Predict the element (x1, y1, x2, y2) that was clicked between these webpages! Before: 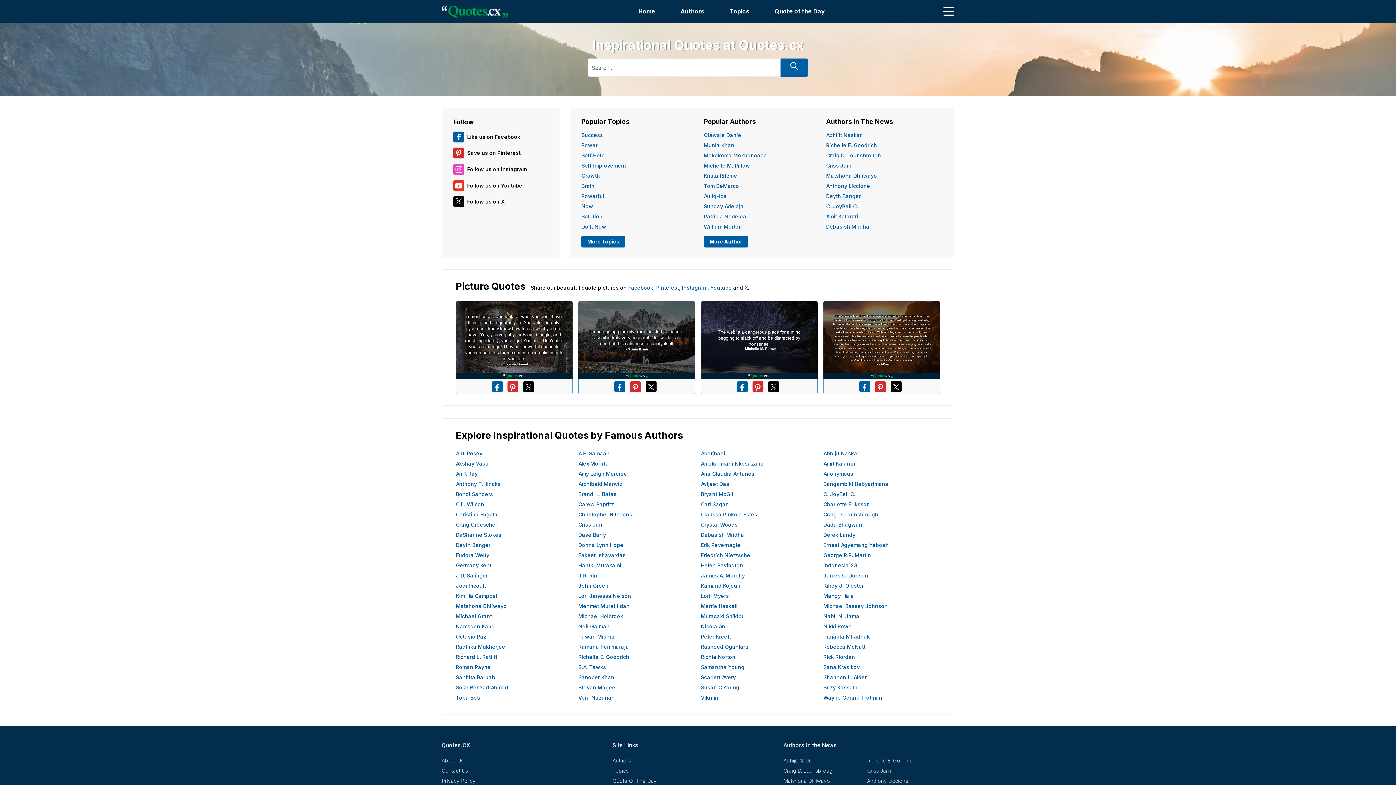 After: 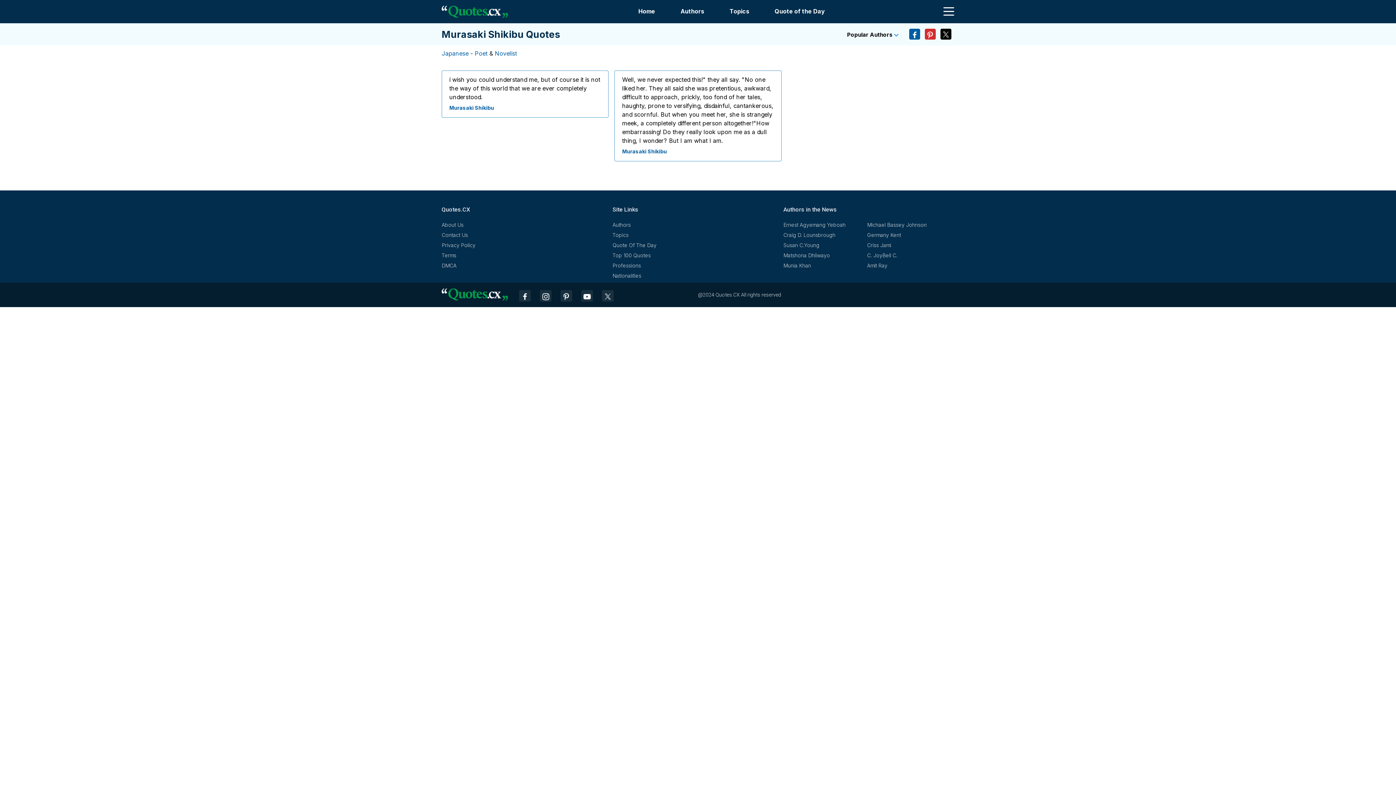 Action: label: Murasaki Shikibu bbox: (701, 613, 745, 619)